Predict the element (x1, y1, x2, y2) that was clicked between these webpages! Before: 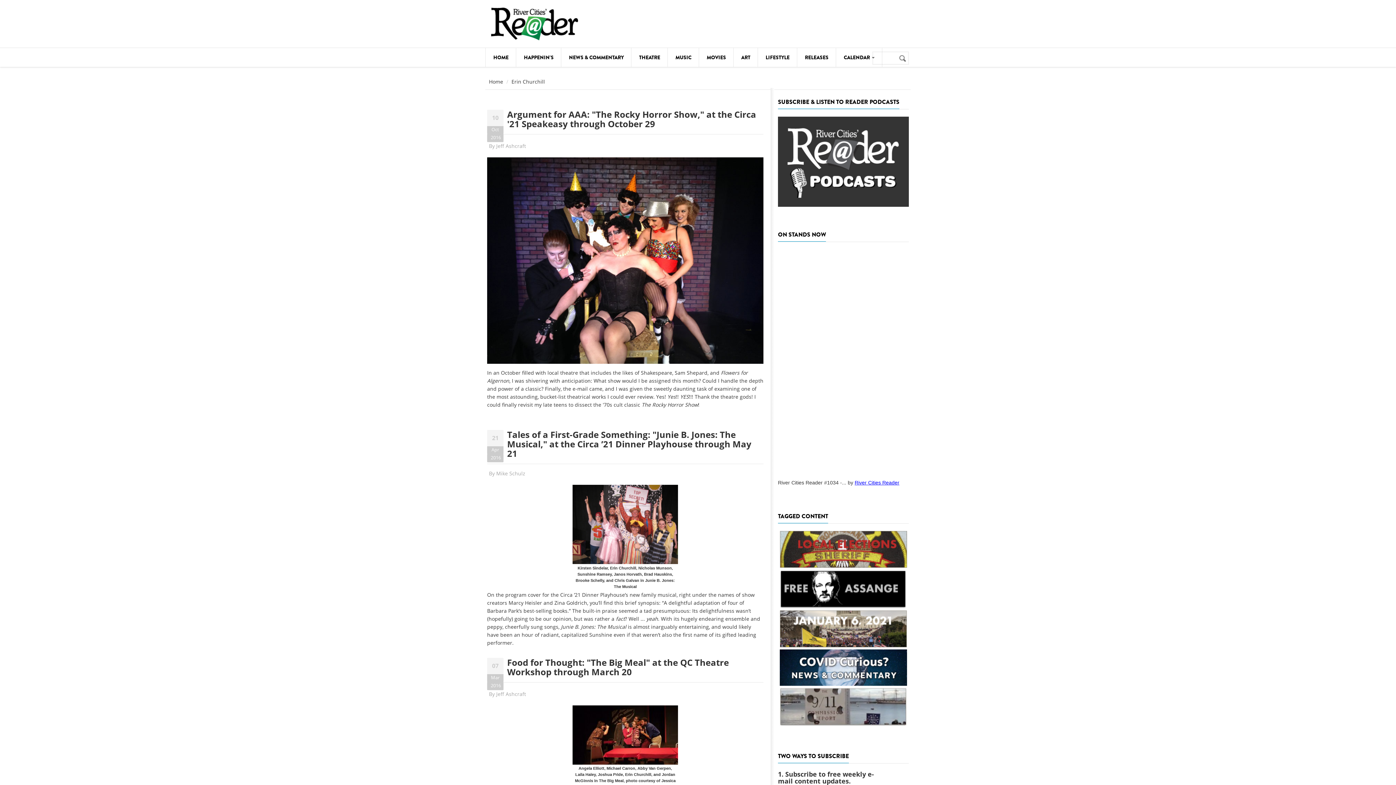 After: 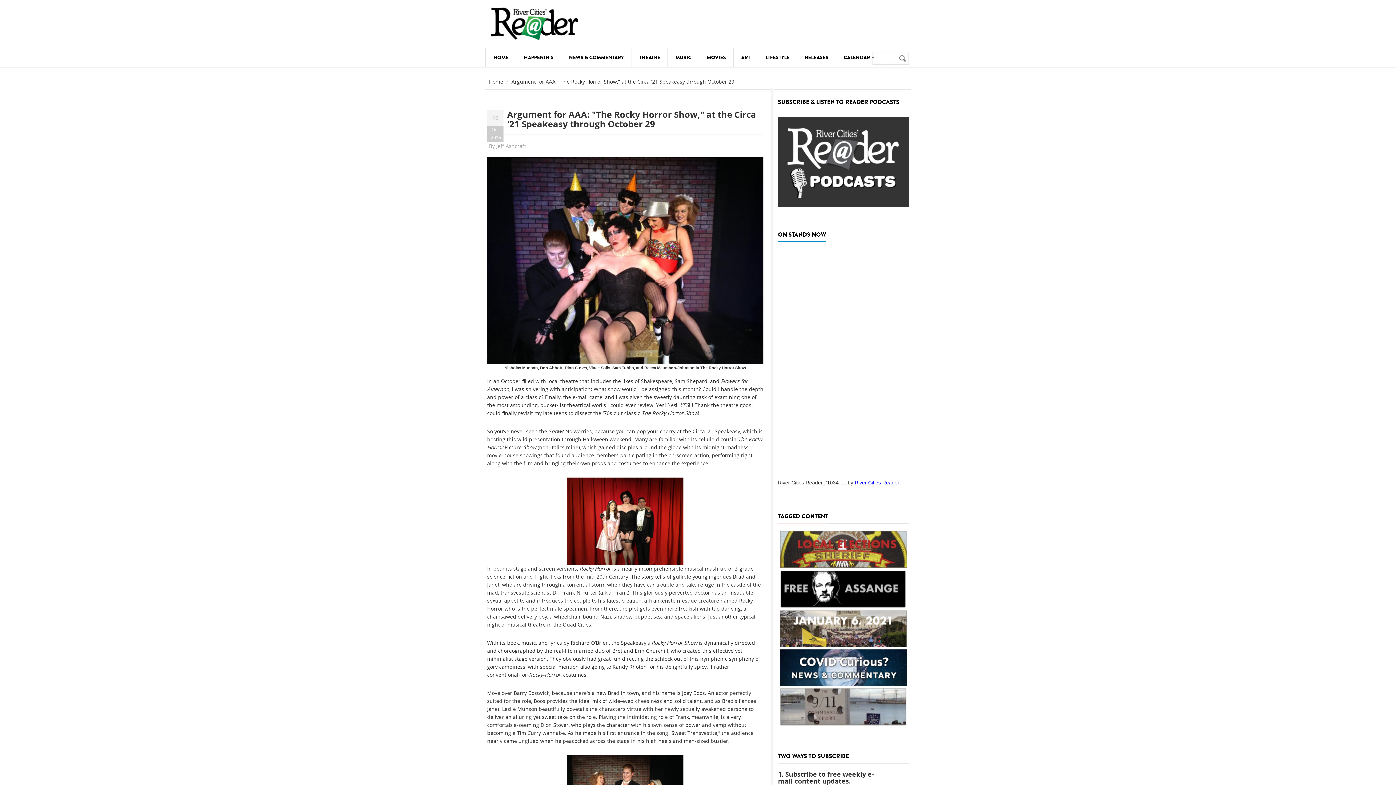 Action: label: Argument for AAA: "The Rocky Horror Show," at the Circa '21 Speakeasy through October 29 bbox: (507, 108, 756, 129)